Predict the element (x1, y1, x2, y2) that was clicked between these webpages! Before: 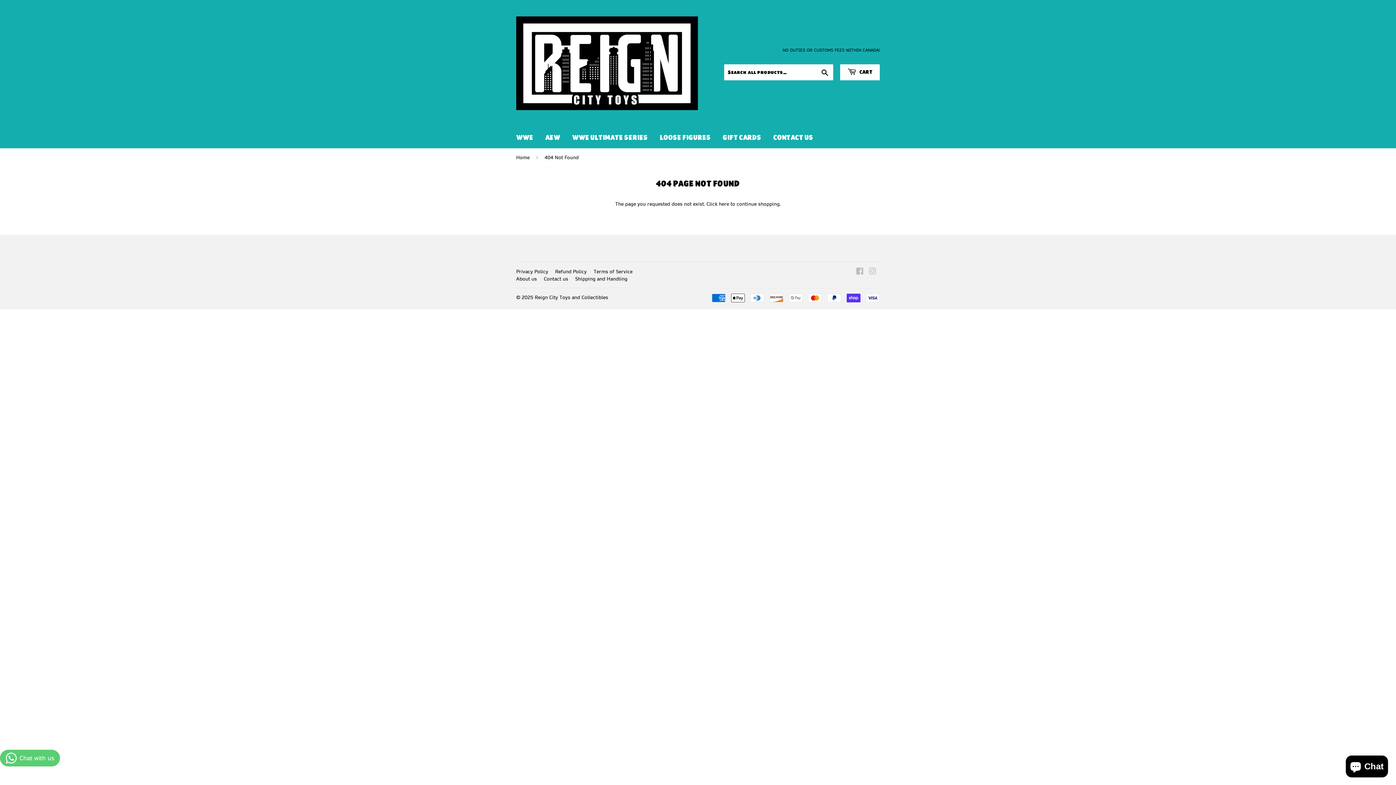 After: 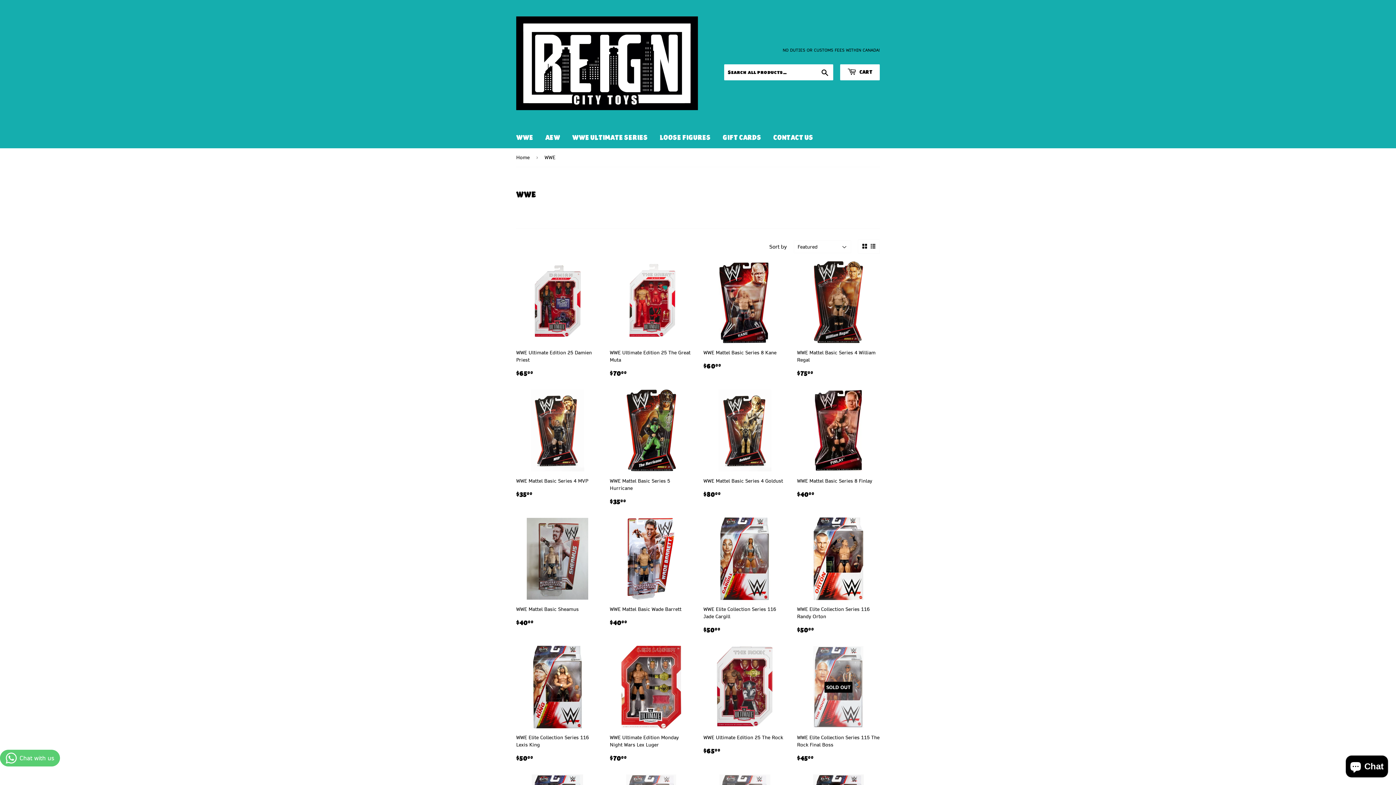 Action: bbox: (510, 126, 538, 148) label: WWE